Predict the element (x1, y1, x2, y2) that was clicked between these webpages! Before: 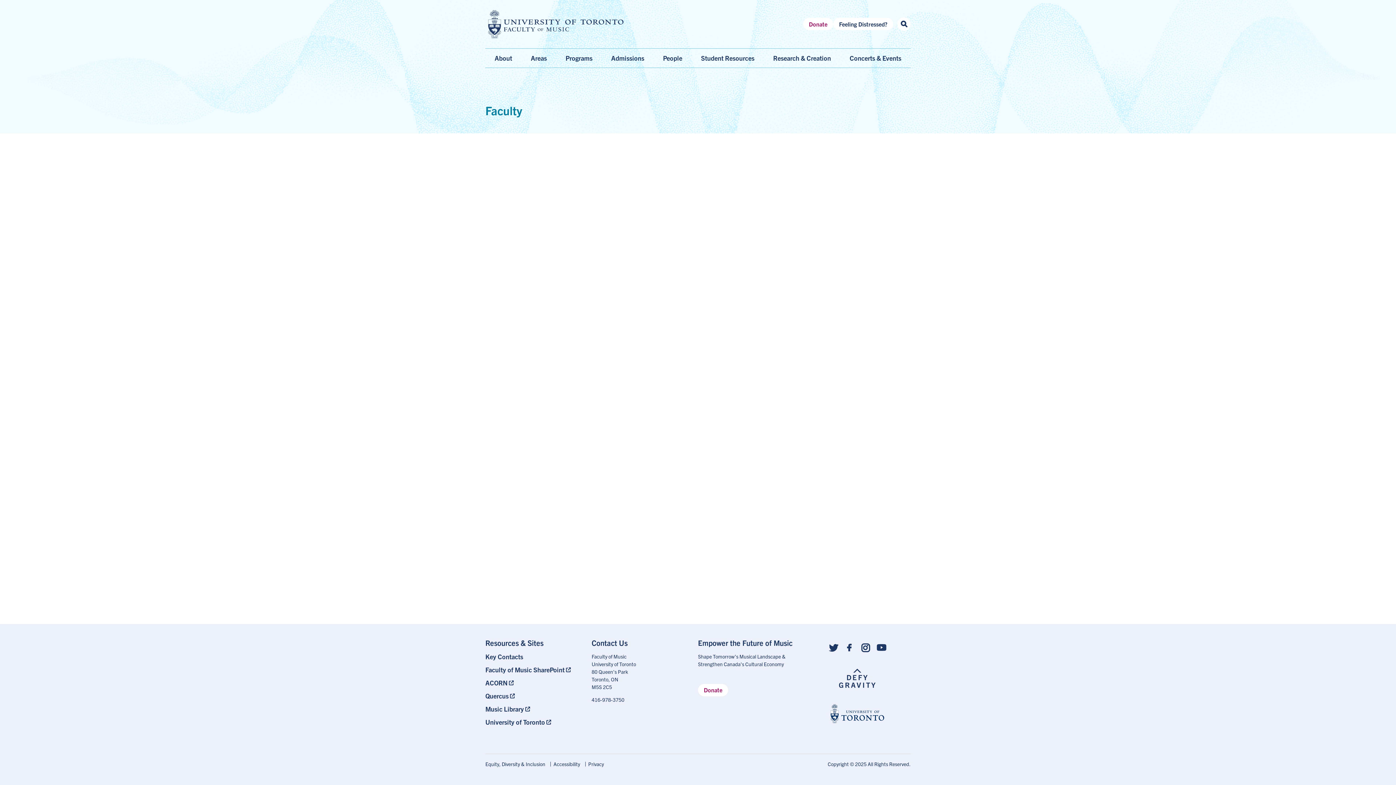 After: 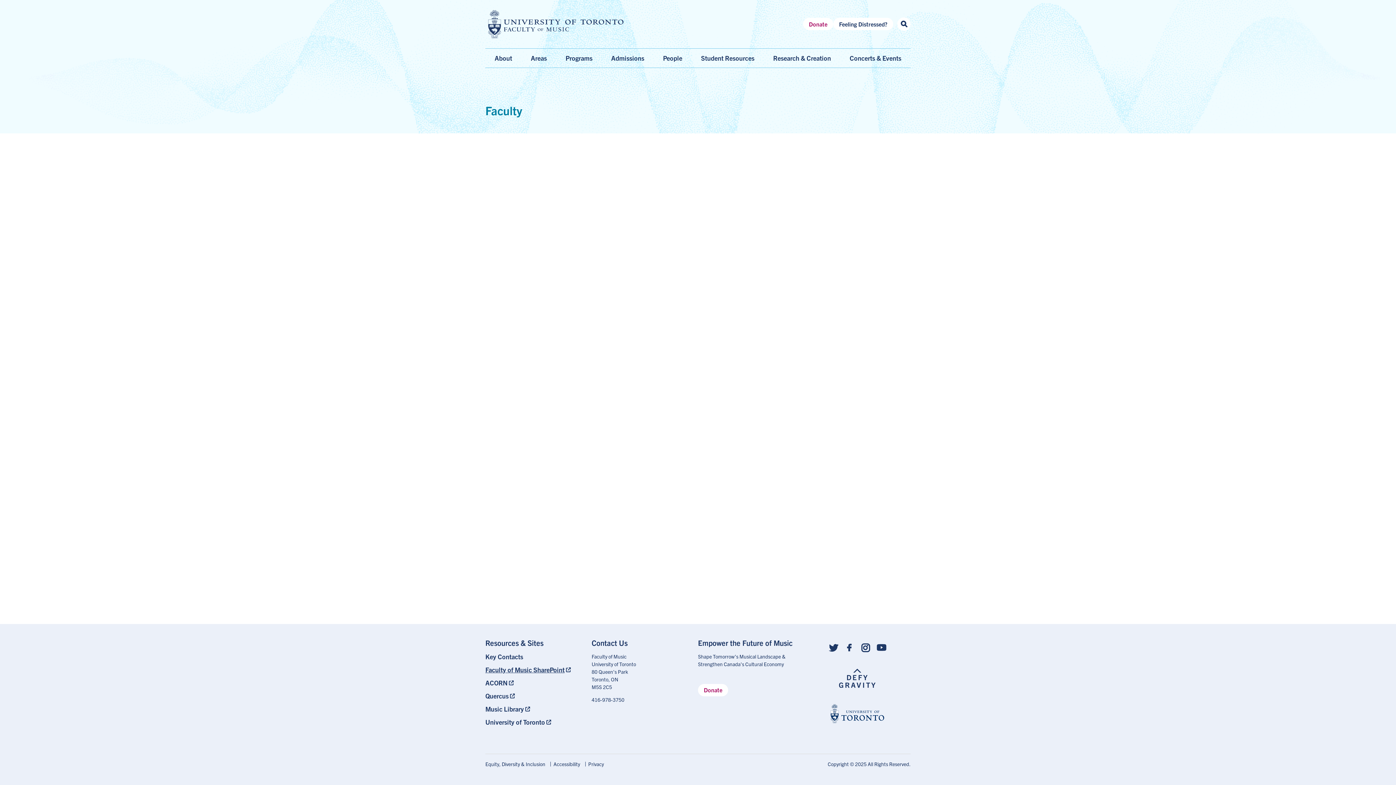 Action: label: Faculty of Music SharePoint bbox: (485, 665, 573, 674)